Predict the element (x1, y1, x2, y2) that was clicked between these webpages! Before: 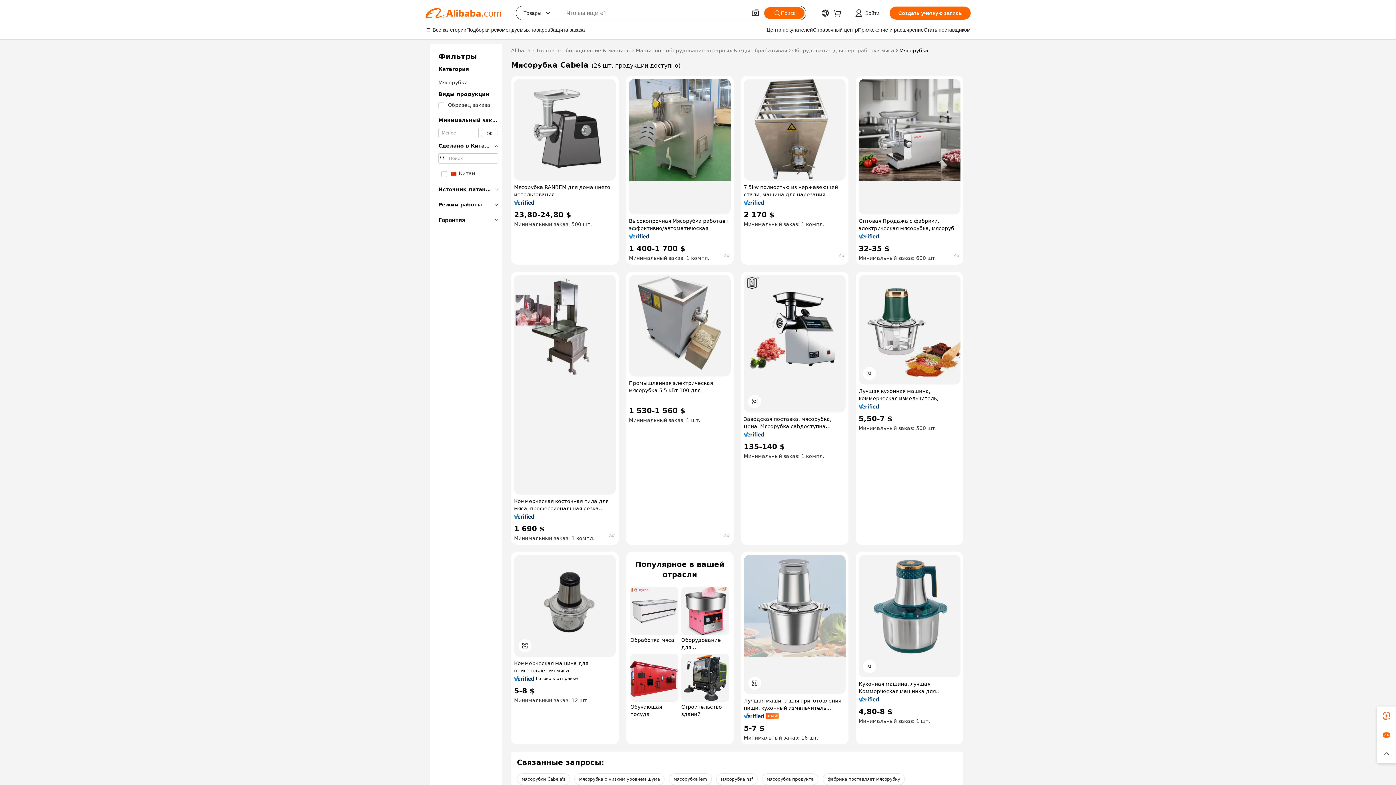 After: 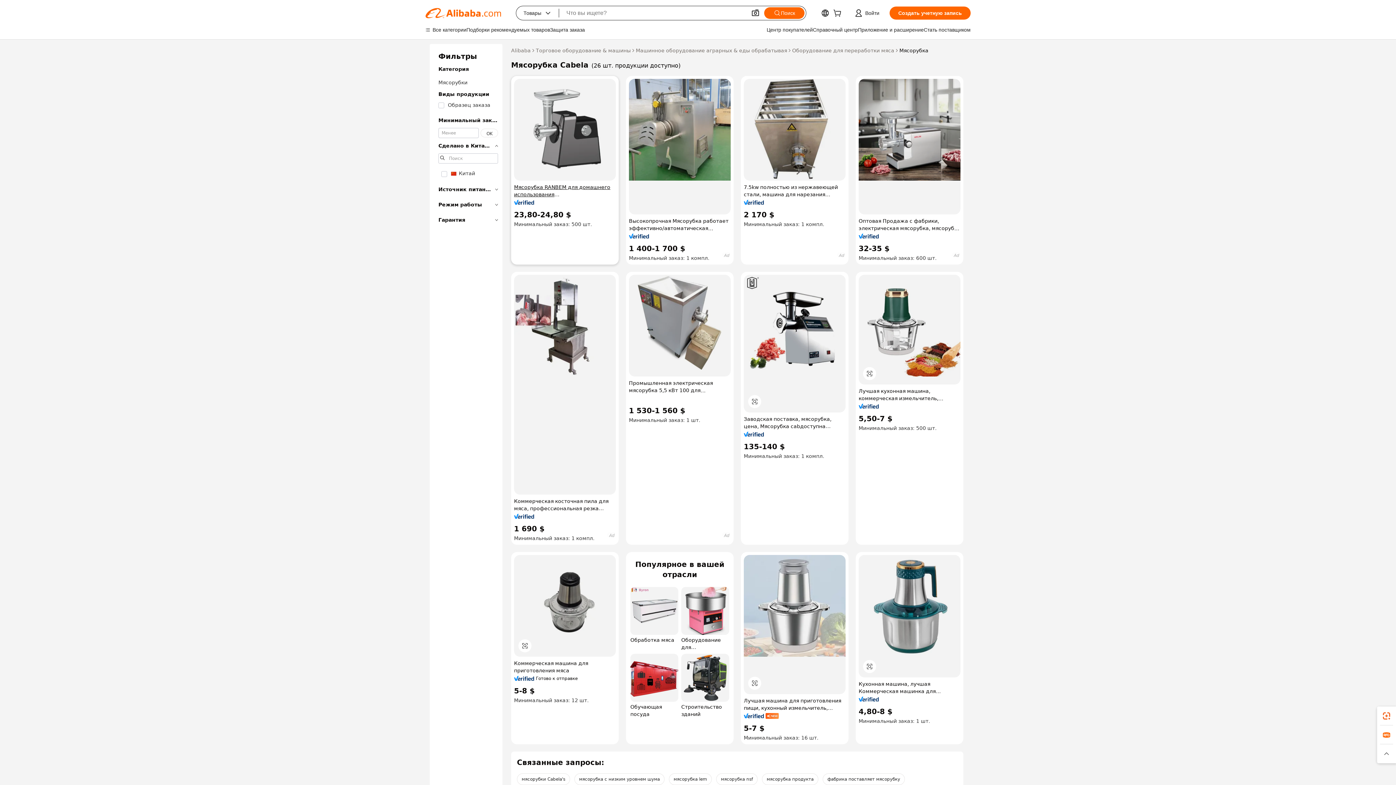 Action: bbox: (514, 183, 616, 198) label: Мясорубка RANBEM для домашнего использования многофункциональная электрическая мясорубка большой емкости из нержавеющей стали полностью автоматическая конструкция